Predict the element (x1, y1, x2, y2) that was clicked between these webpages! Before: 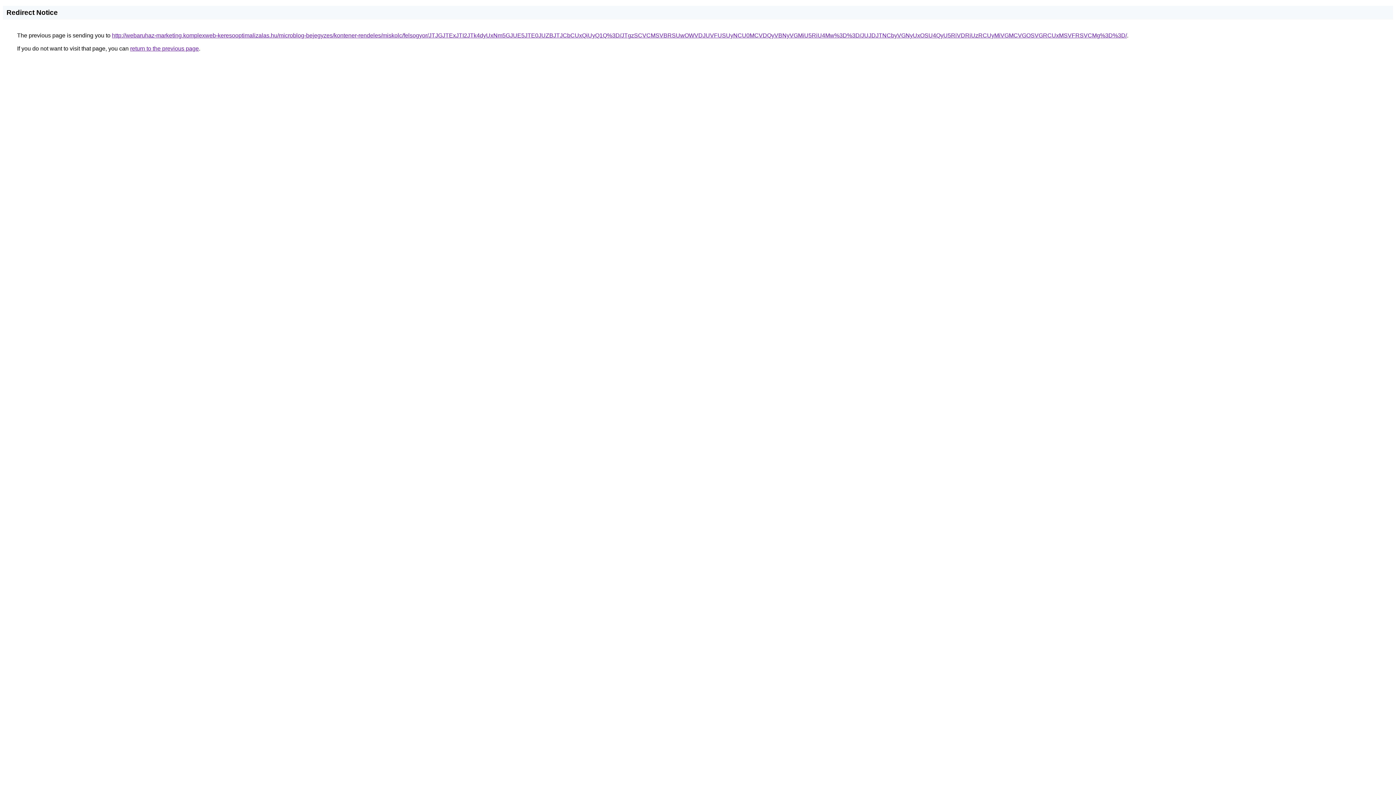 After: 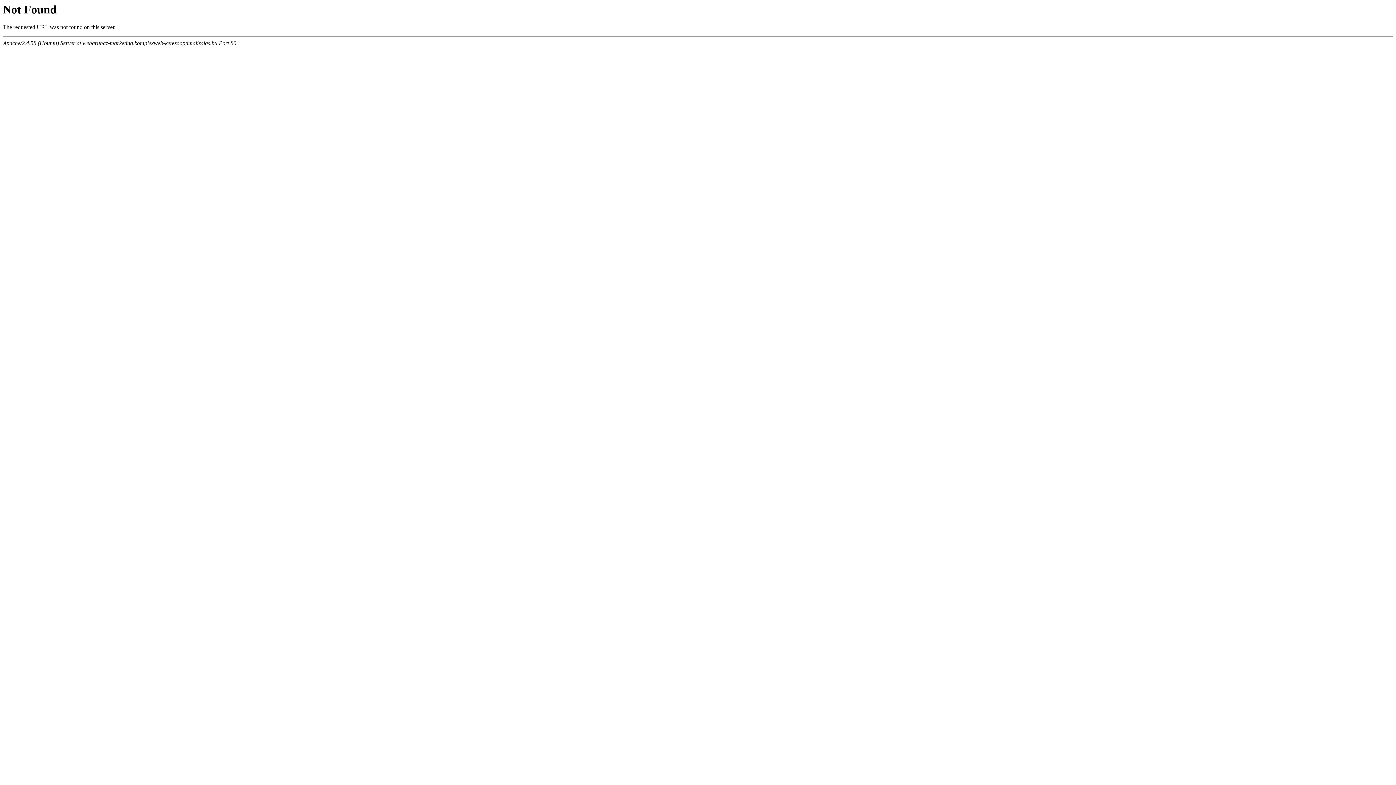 Action: label: http://webaruhaz-marketing.komplexweb-keresooptimalizalas.hu/microblog-bejegyzes/kontener-rendeles/miskolc/felsogyor/JTJGJTExJTI2JTk4dyUxNm5GJUE5JTE0JUZBJTJCbCUxQiUyQ1Q%3D/JTgzSCVCMSVBRSUwOWVDJUVFUSUyNCU0MCVDQyVBNyVGMiU5RiU4Mw%3D%3D/JUJDJTNCbyVGNyUxOSU4QyU5RiVDRiUzRCUyMiVGMCVGOSVGRCUxMSVFRSVCMg%3D%3D/ bbox: (112, 32, 1127, 38)